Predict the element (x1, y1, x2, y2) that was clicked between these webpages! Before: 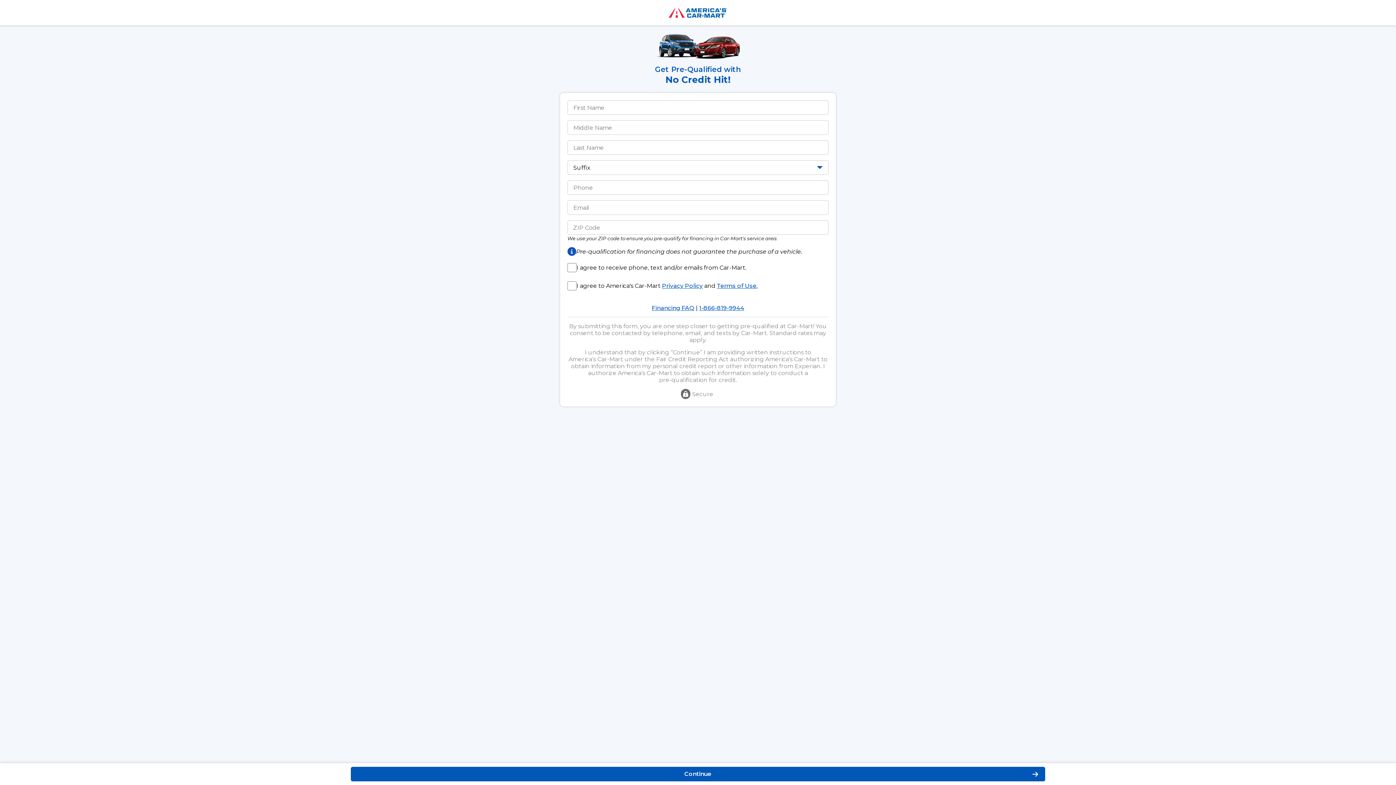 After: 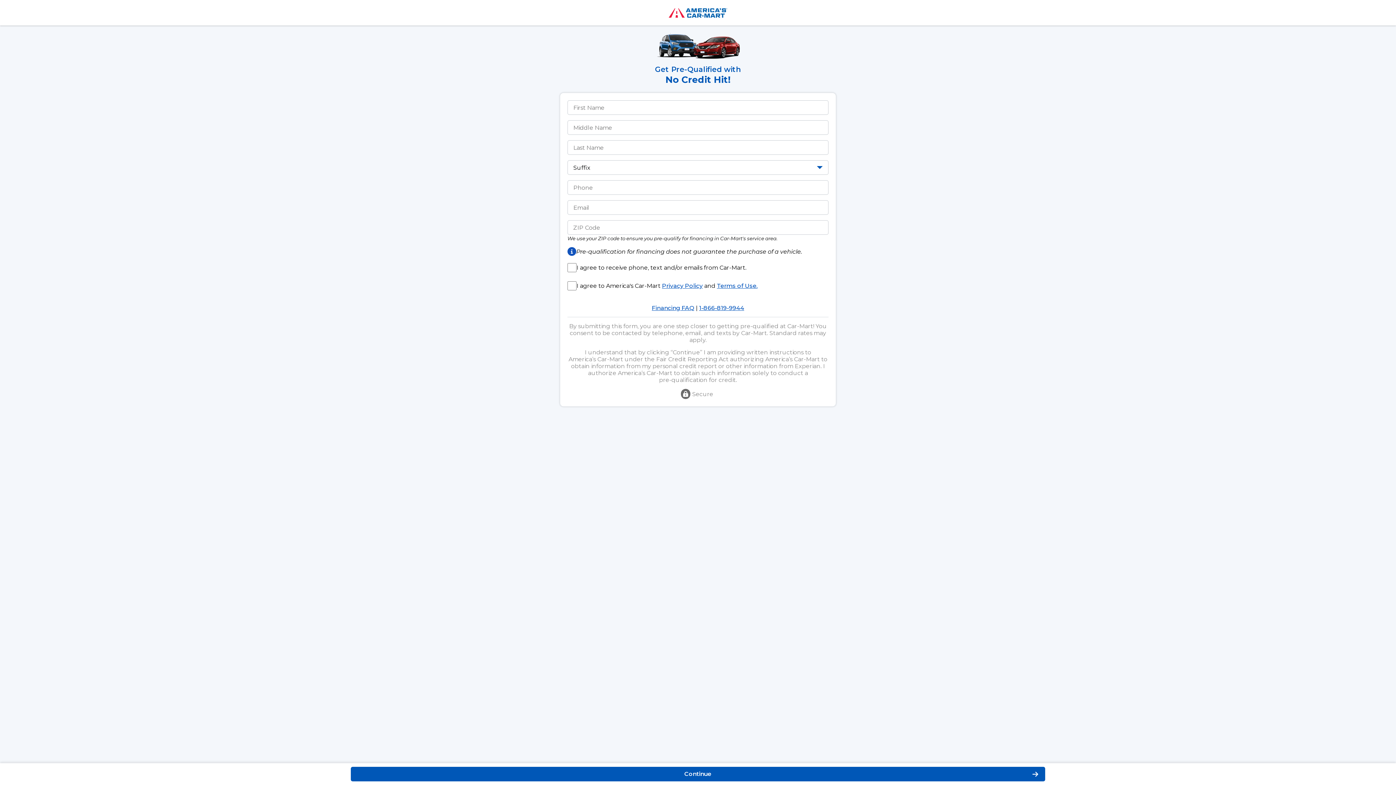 Action: bbox: (652, 304, 694, 311) label: Financing FAQ